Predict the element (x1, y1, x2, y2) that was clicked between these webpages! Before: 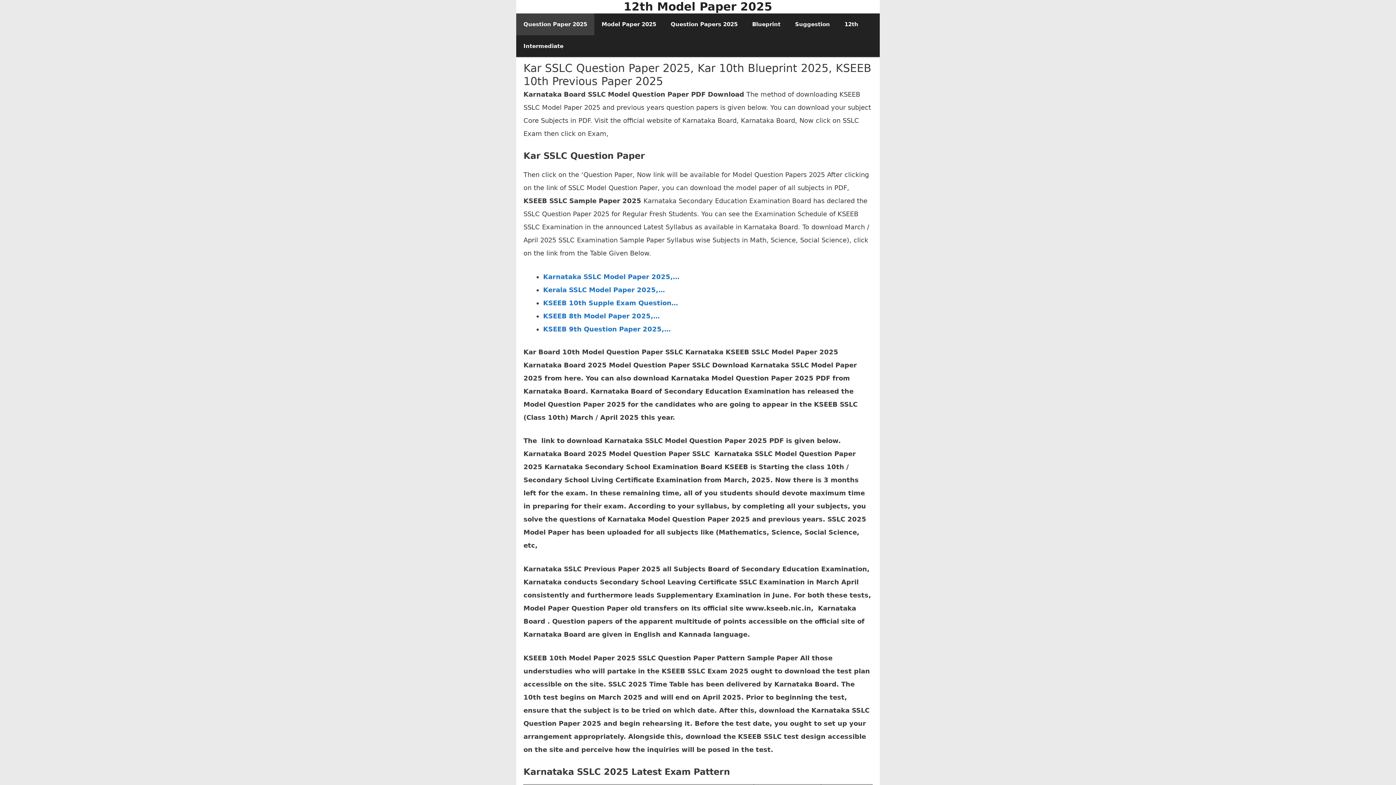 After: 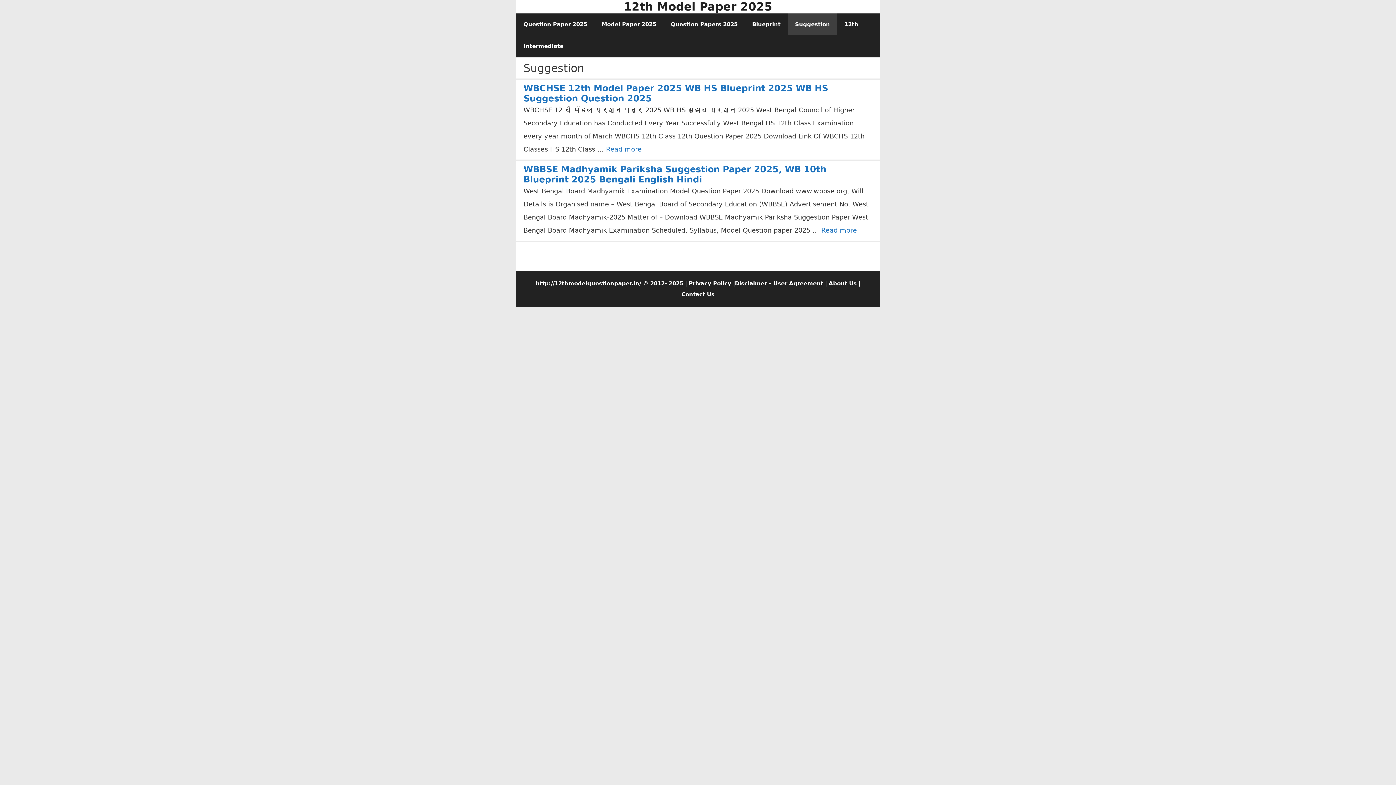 Action: label: Suggestion bbox: (788, 13, 837, 35)